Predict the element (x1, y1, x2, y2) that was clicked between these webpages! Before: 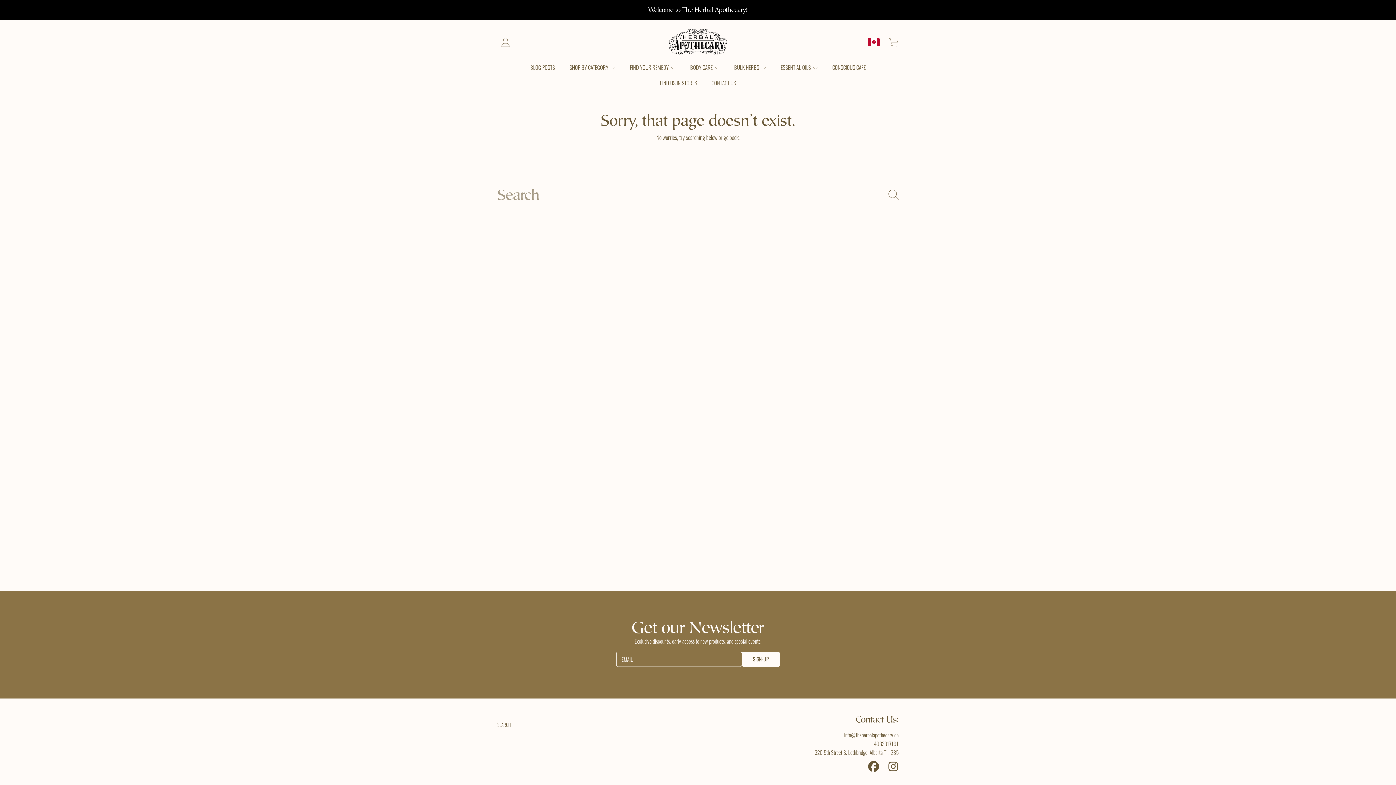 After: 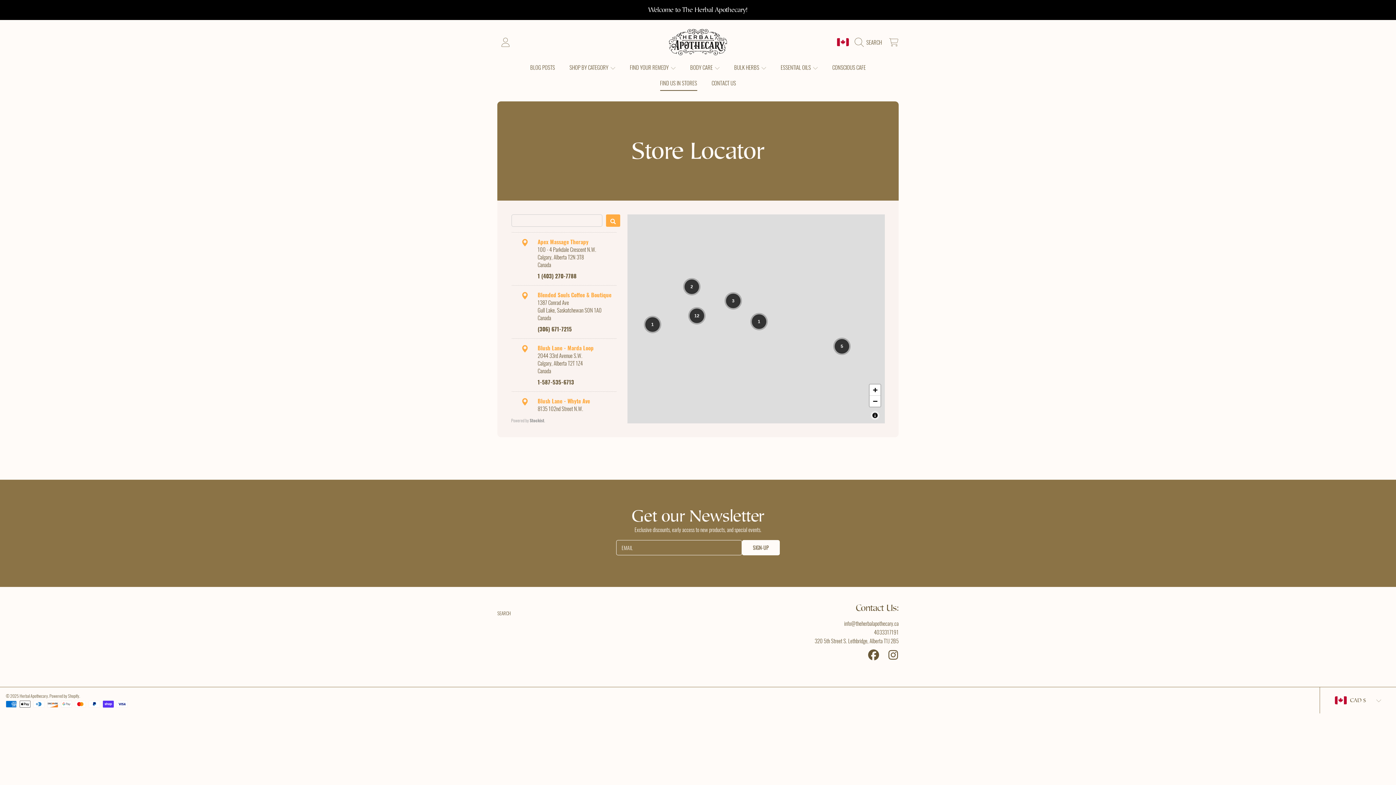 Action: label: FIND US IN STORES bbox: (652, 75, 704, 91)